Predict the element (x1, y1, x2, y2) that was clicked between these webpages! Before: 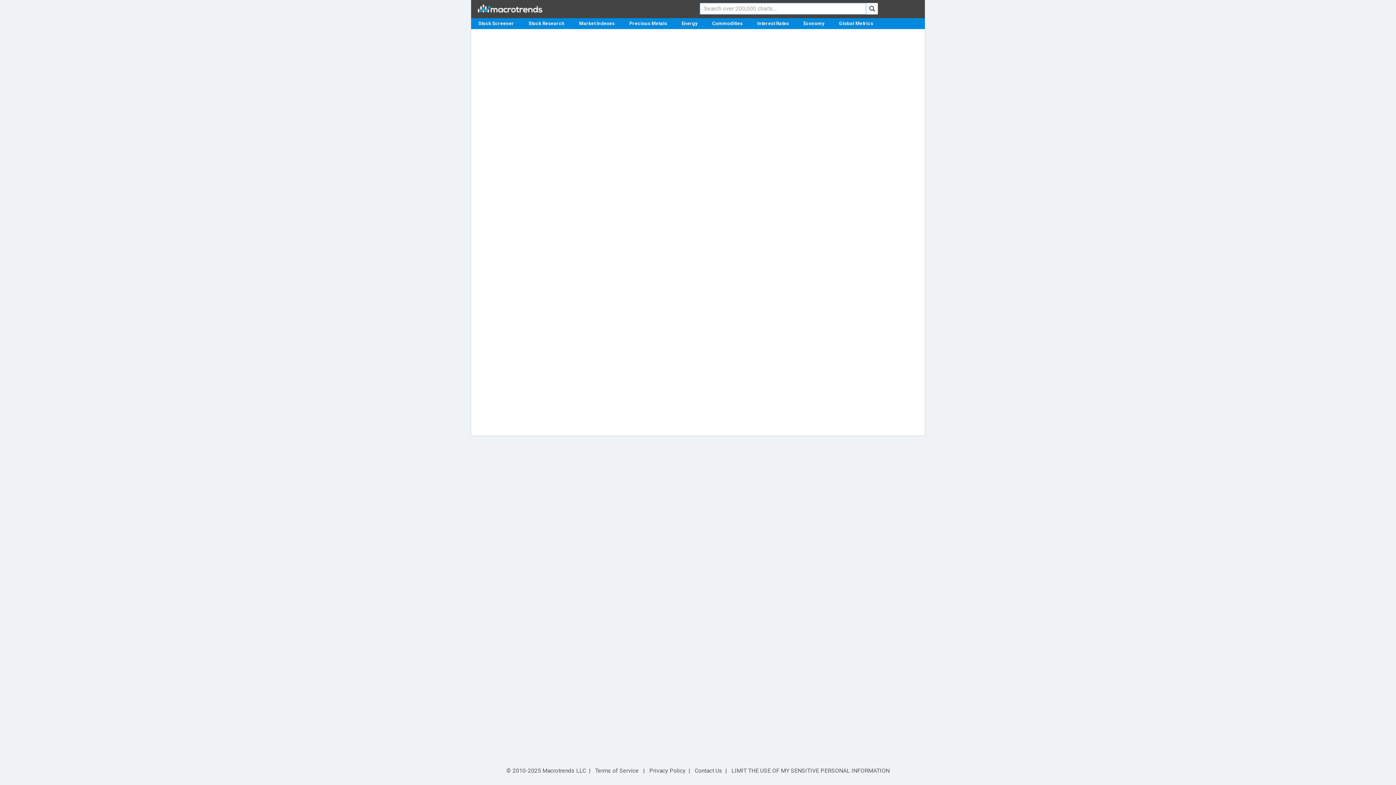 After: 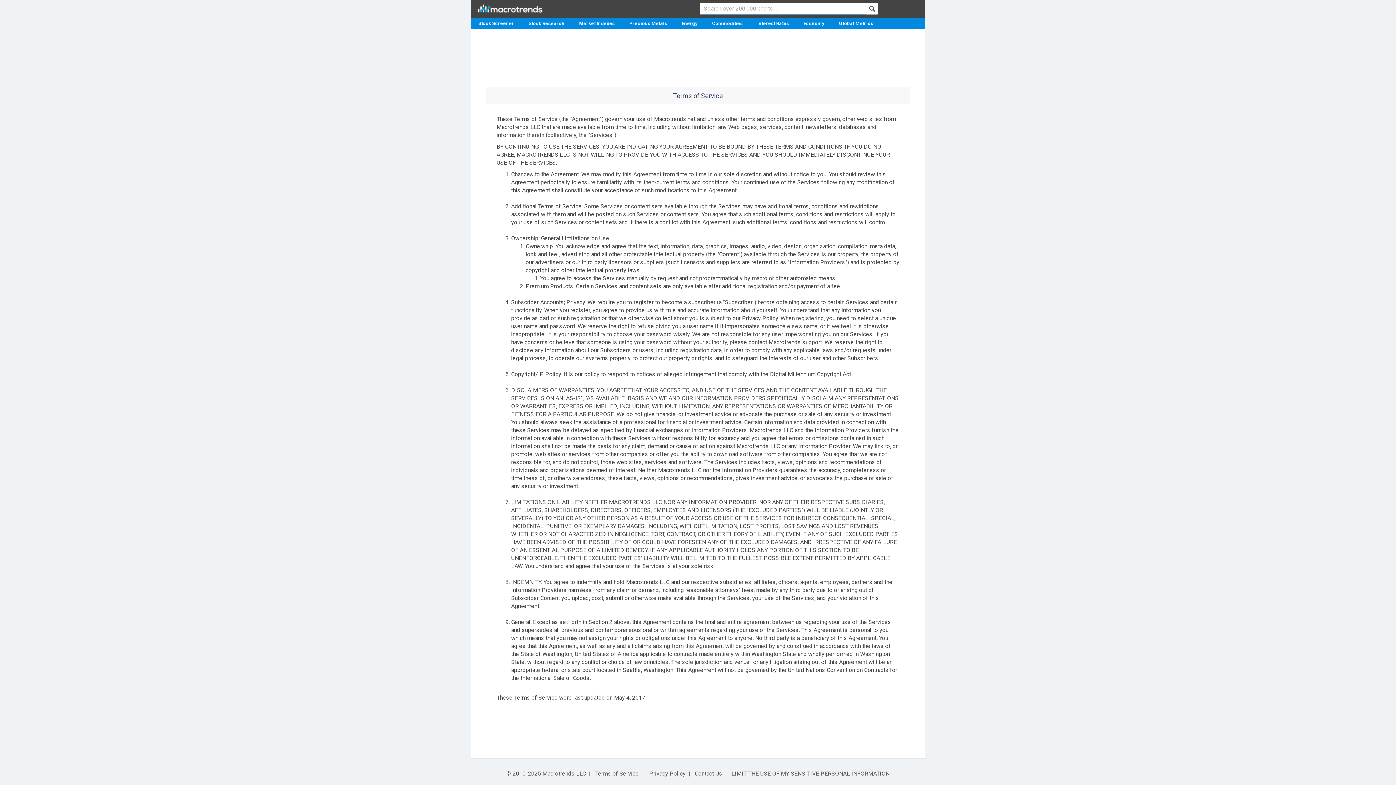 Action: label: Terms of Service bbox: (595, 767, 638, 774)